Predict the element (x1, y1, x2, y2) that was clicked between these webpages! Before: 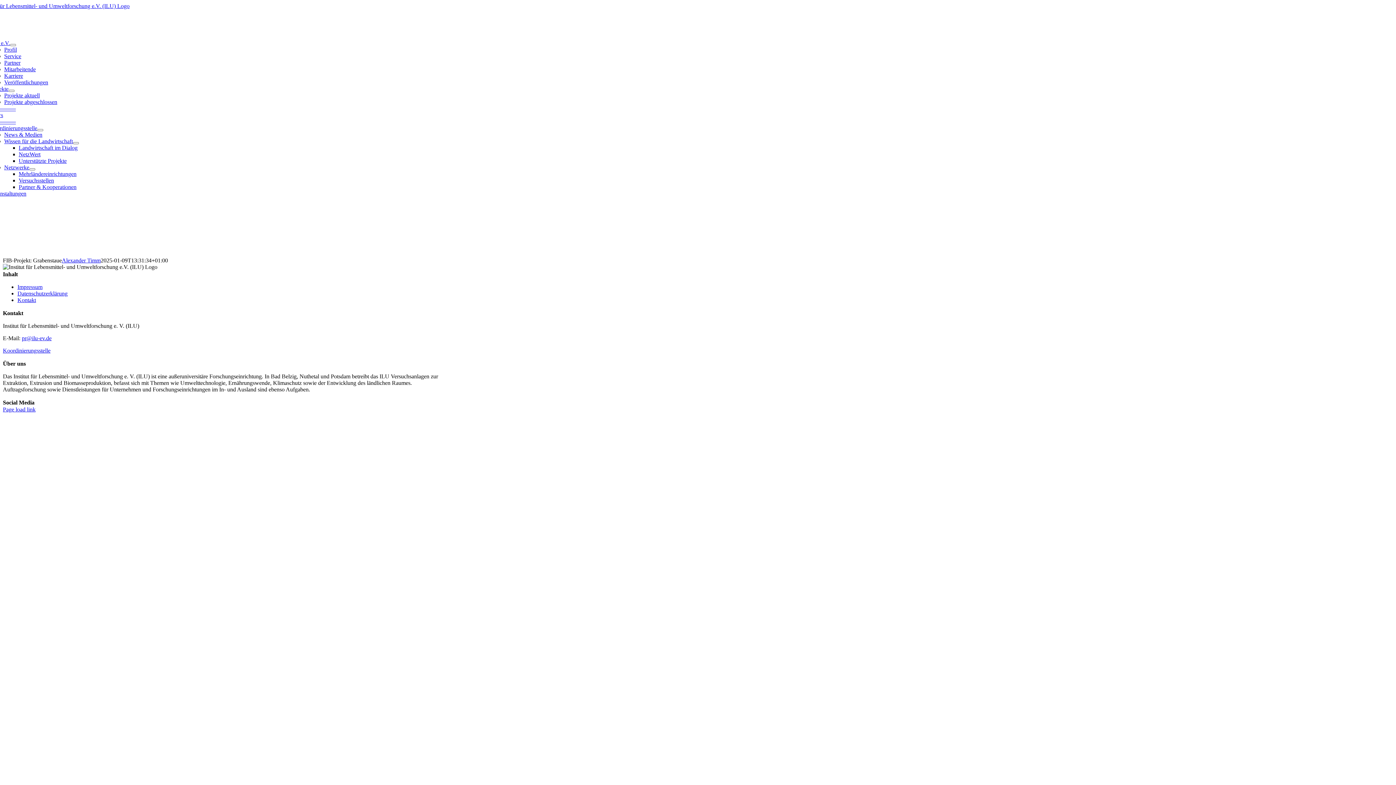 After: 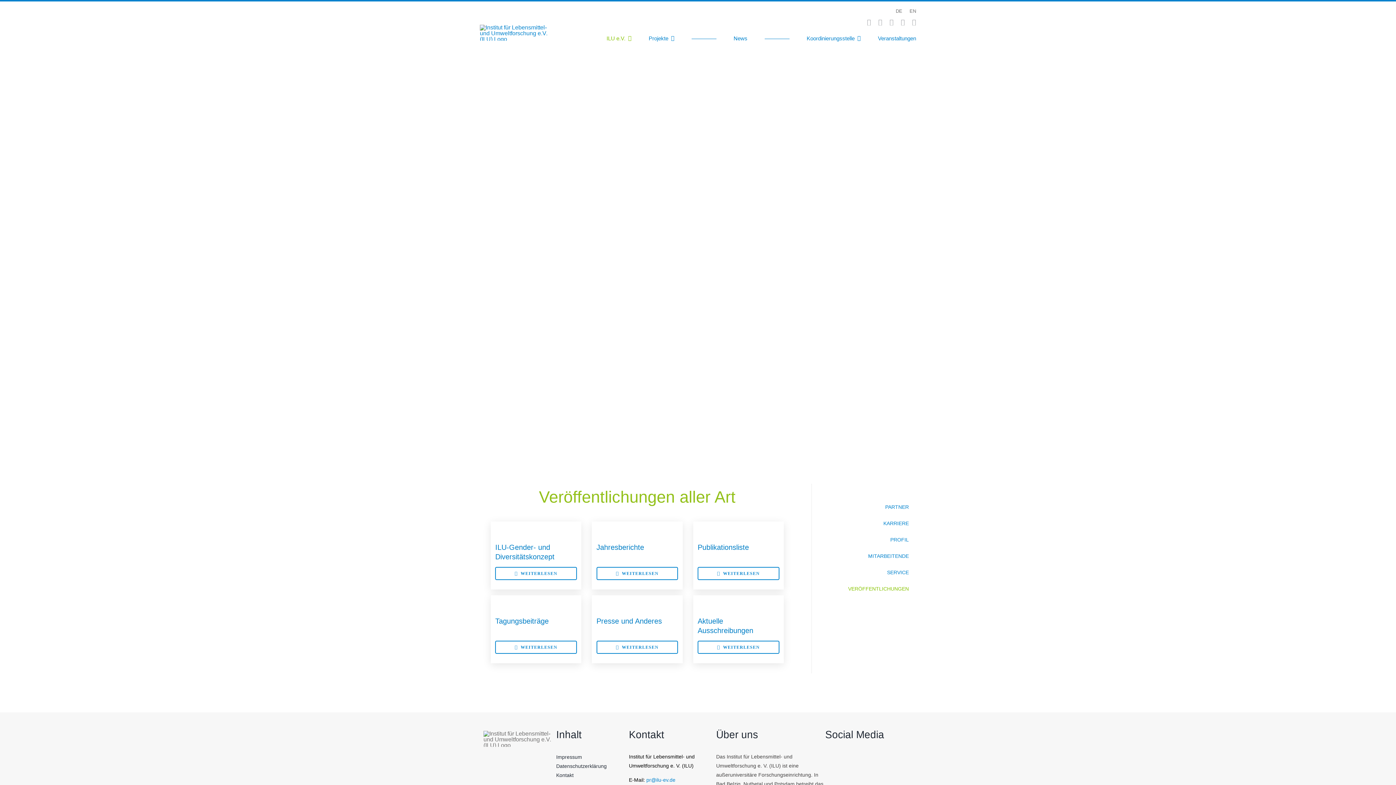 Action: label: Veröffentlichungen bbox: (4, 79, 48, 85)